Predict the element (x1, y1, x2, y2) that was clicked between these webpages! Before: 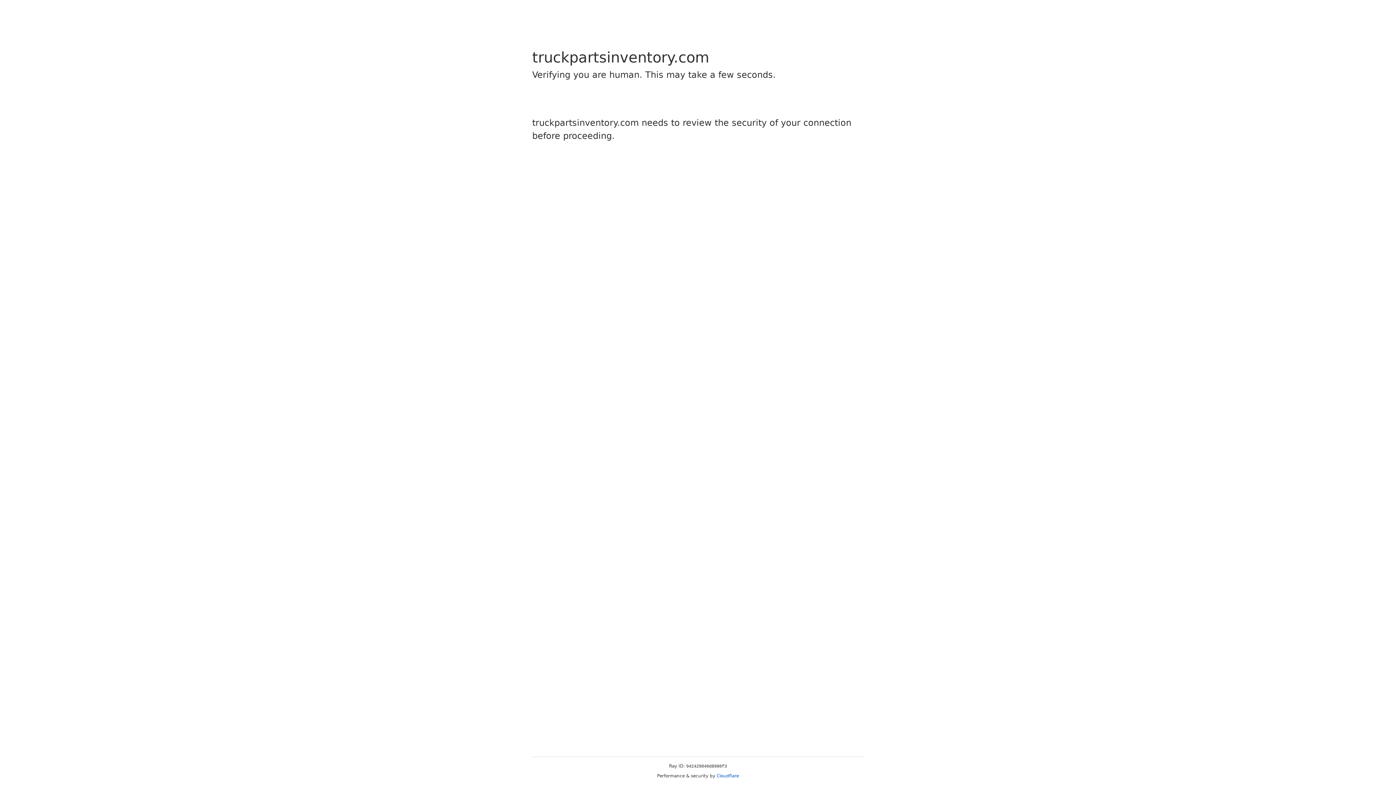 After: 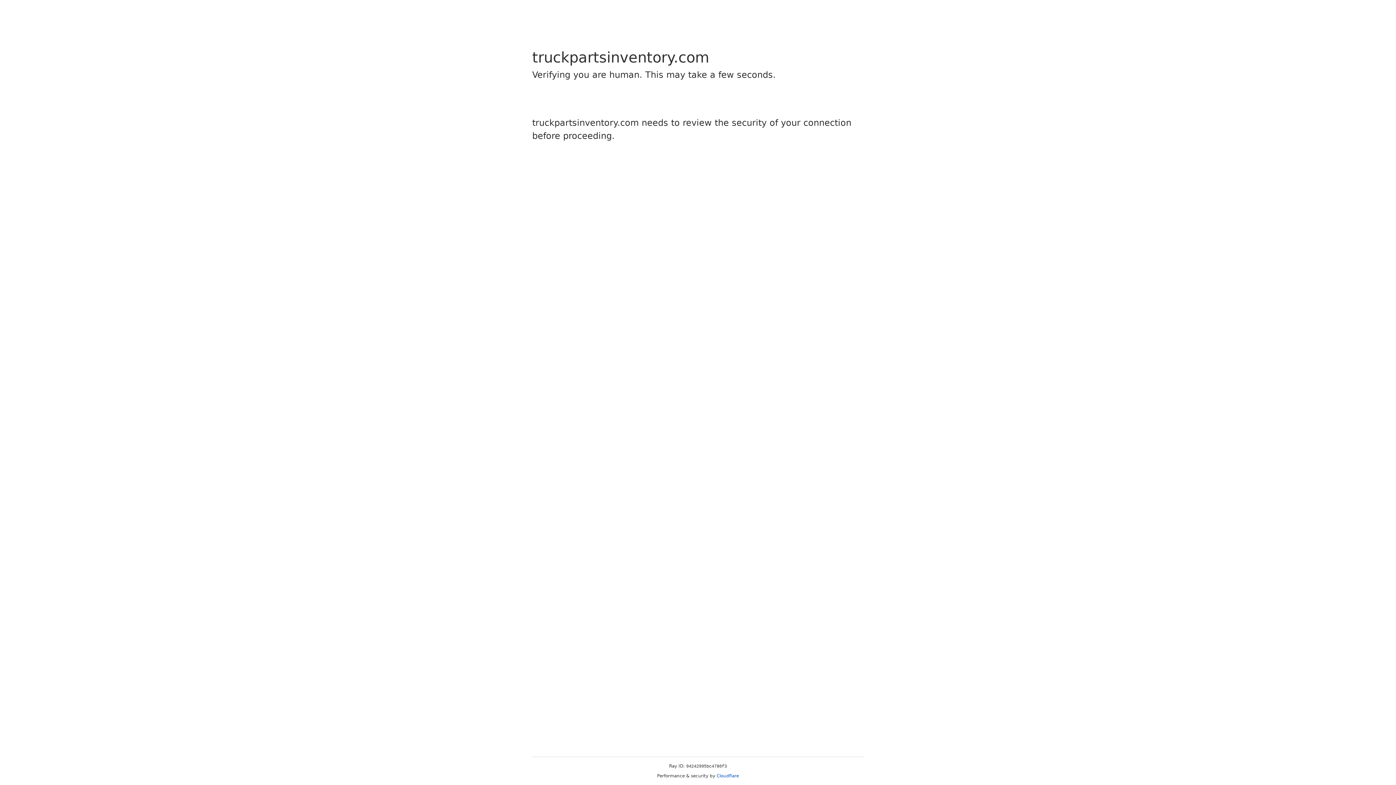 Action: bbox: (716, 773, 739, 778) label: Cloudflare